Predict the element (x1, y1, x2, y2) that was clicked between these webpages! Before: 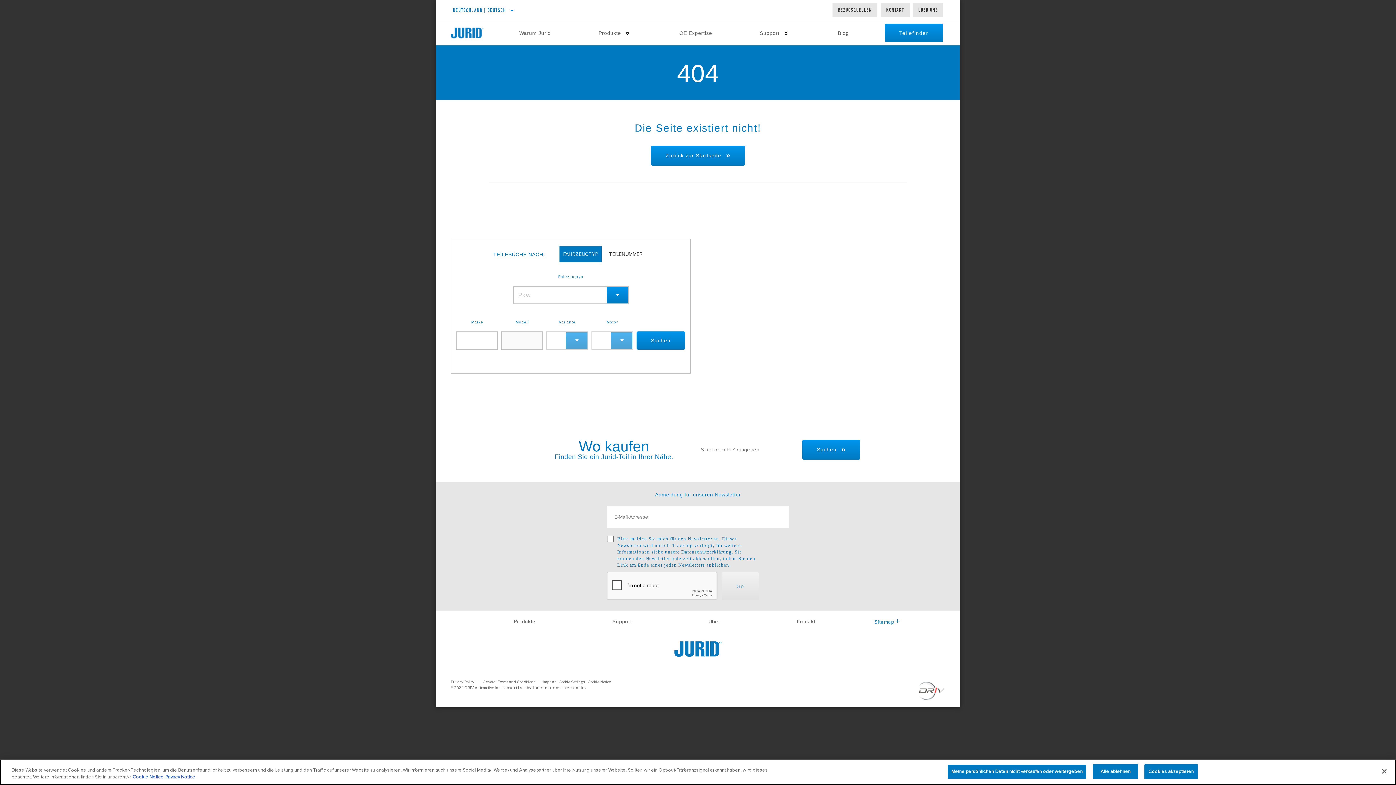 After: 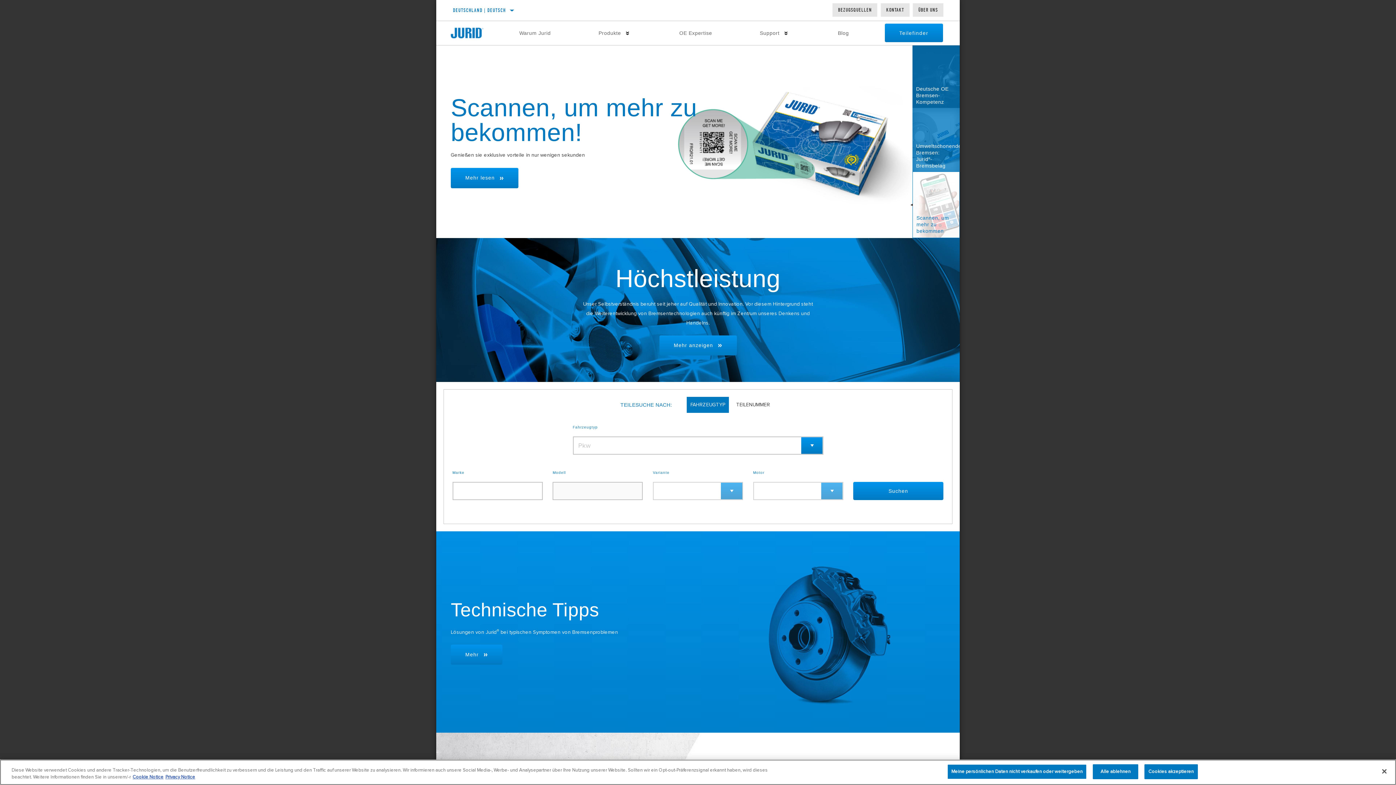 Action: label: Zurück zur Startseite bbox: (651, 145, 745, 165)